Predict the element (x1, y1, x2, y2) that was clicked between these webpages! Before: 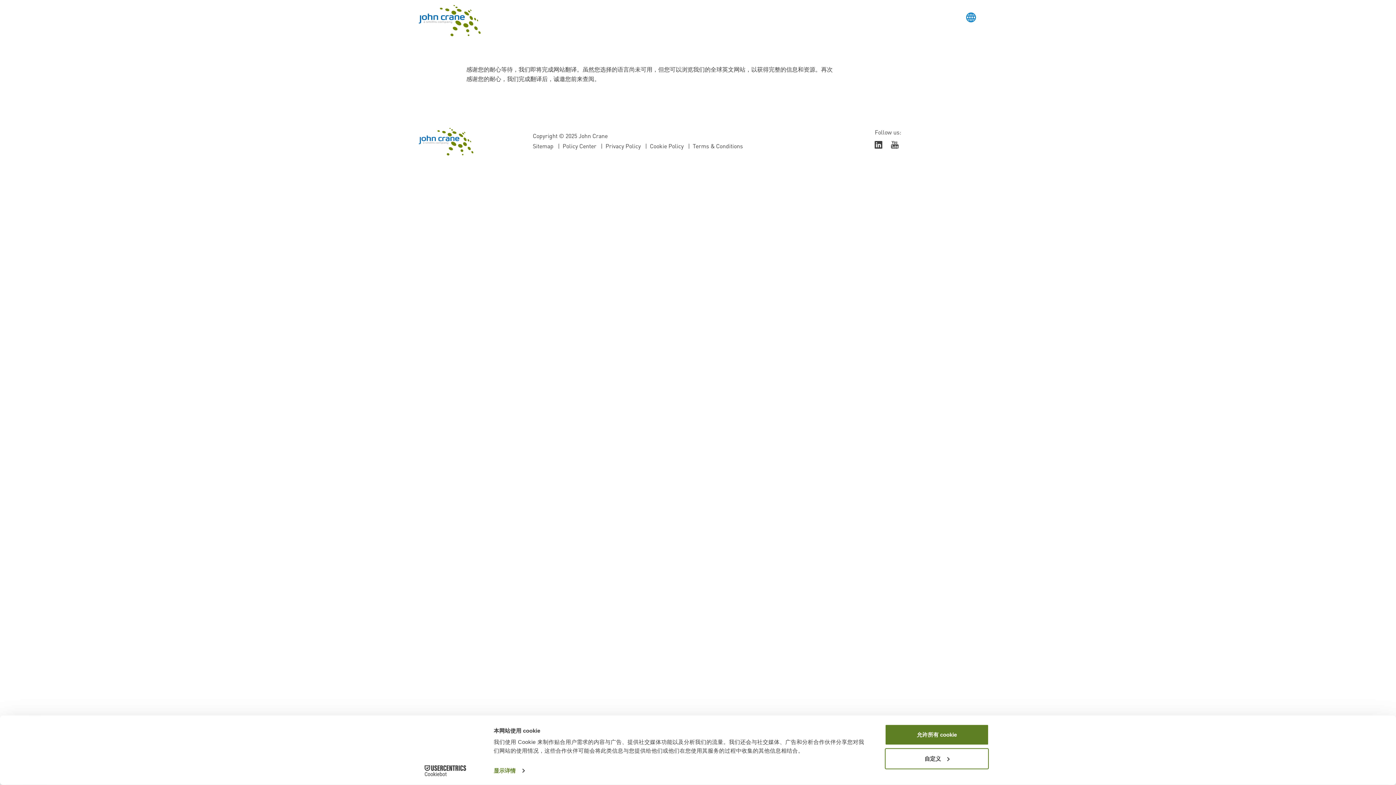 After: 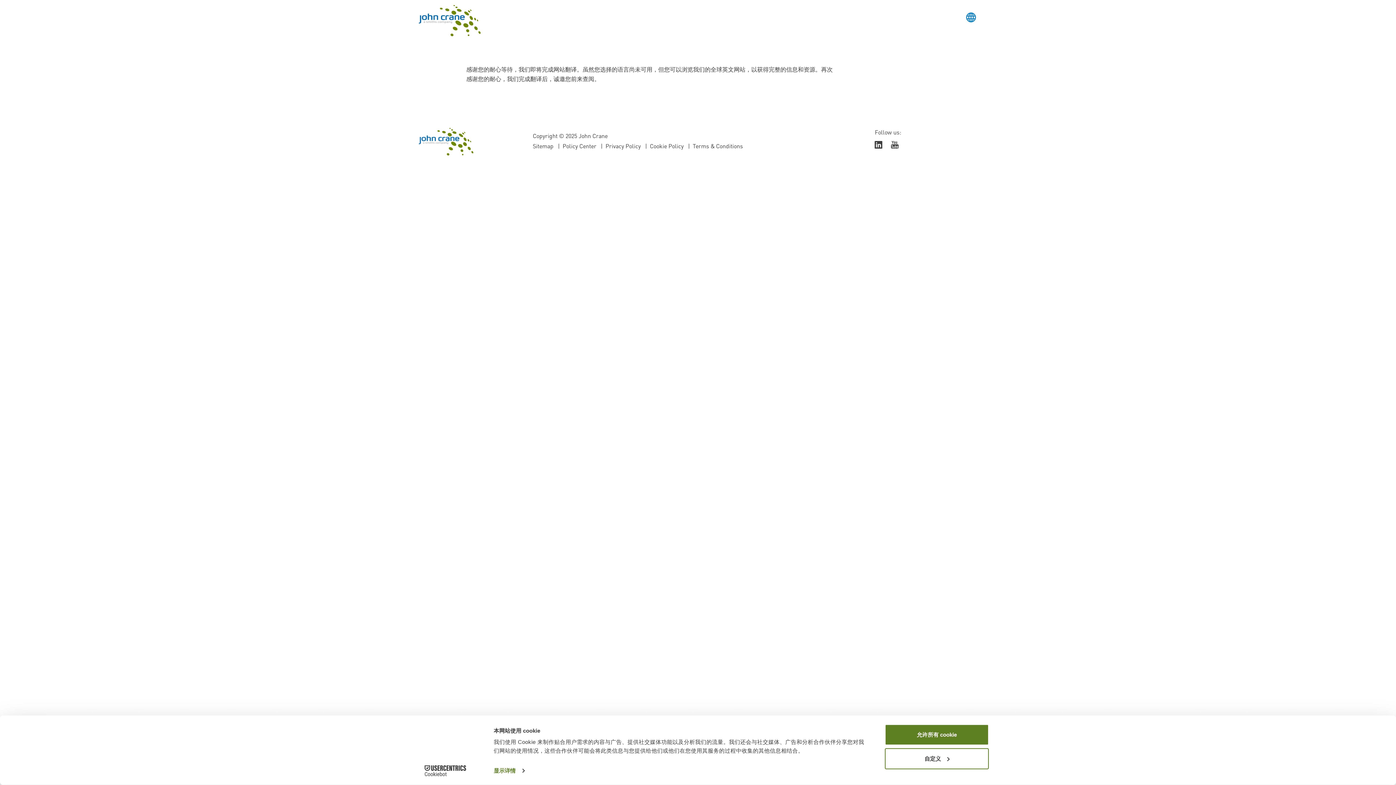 Action: bbox: (413, 765, 477, 776) label: Cookiebot - opens in a new window